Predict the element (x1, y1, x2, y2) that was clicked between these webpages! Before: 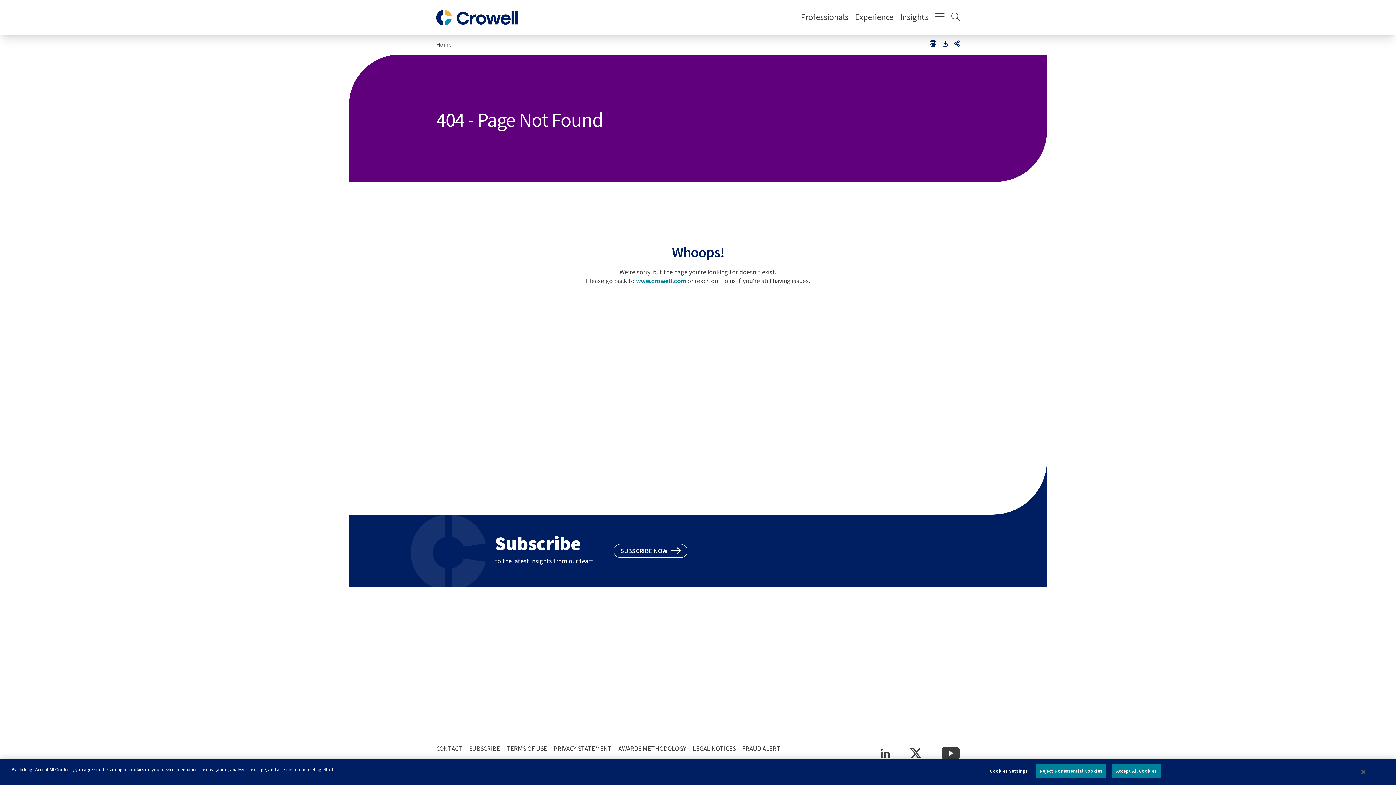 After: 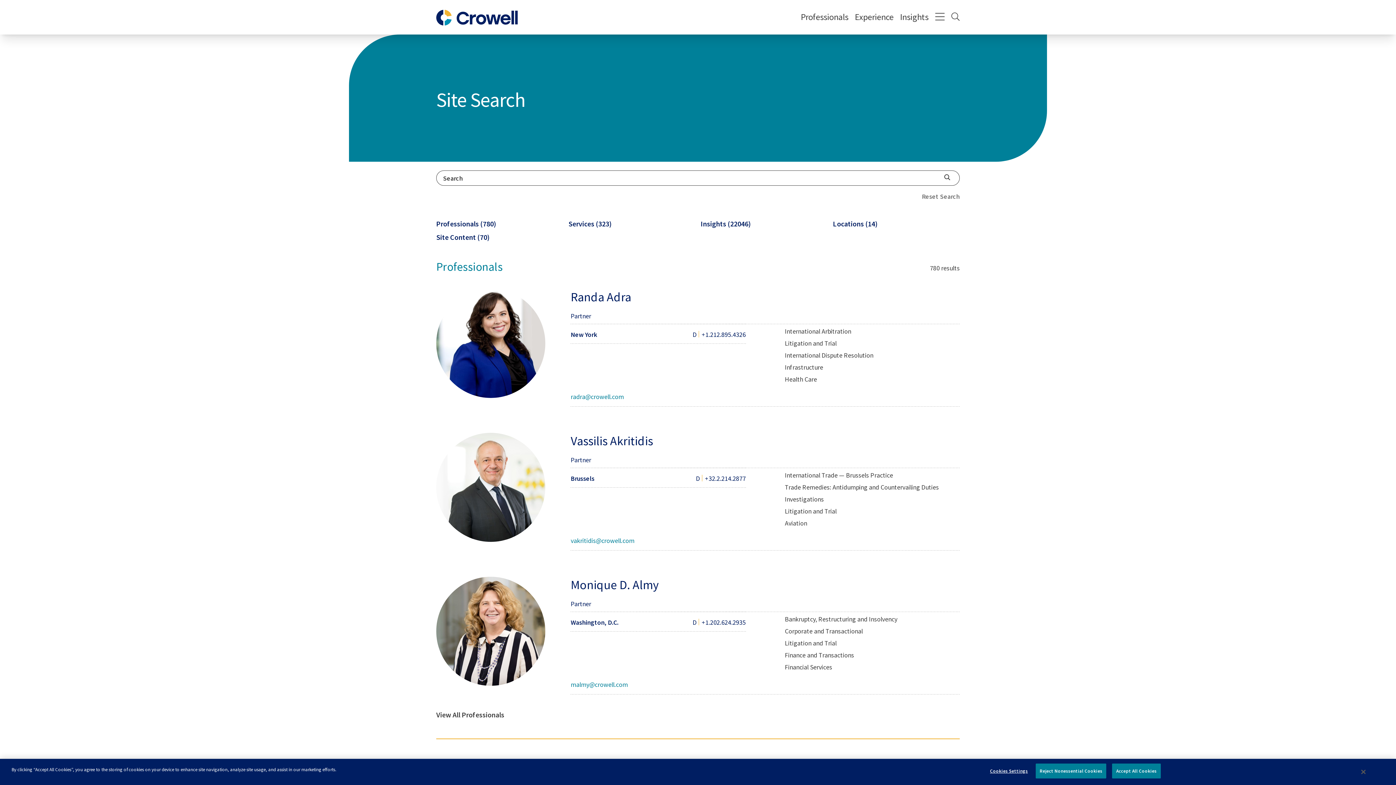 Action: bbox: (951, 11, 960, 23) label: Search